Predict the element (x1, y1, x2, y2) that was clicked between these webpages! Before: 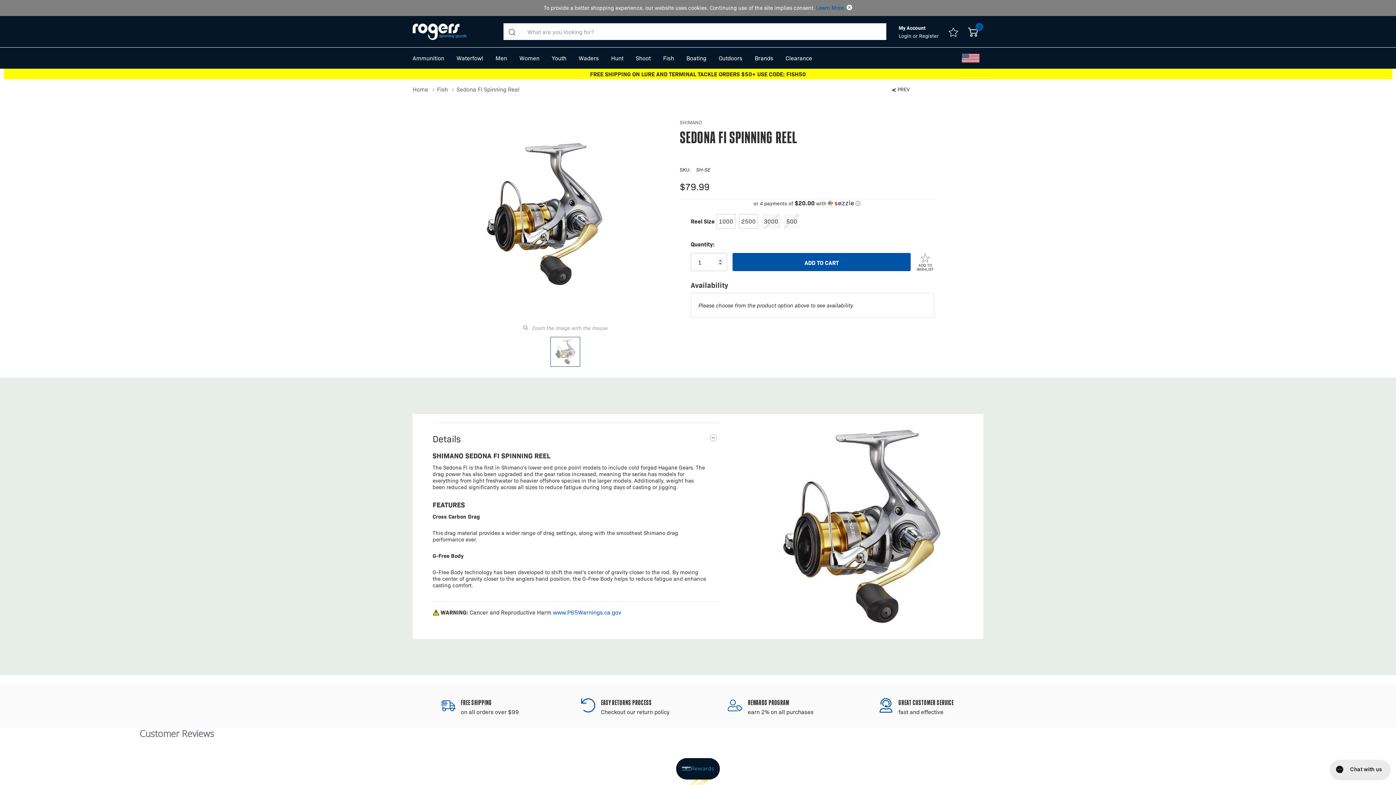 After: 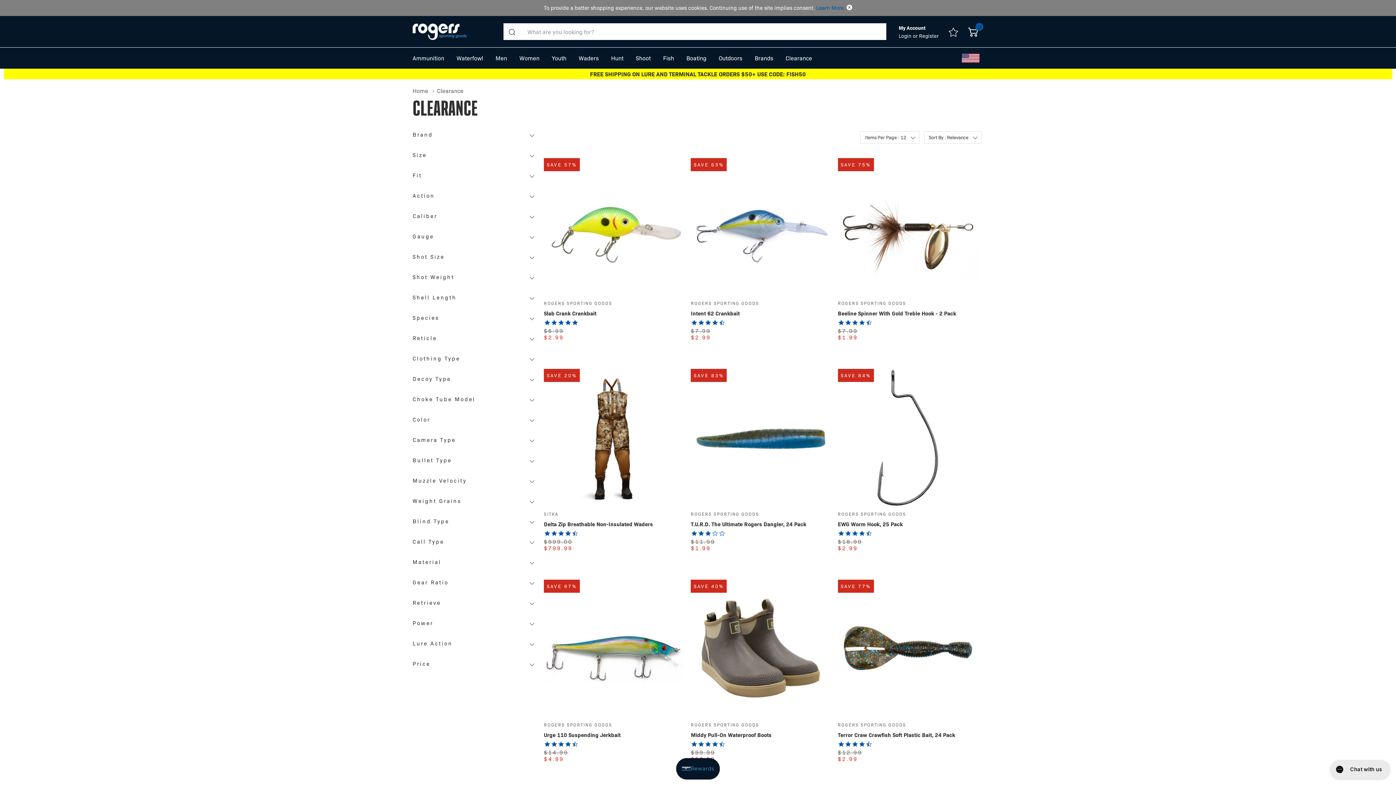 Action: label: Clearance bbox: (785, 53, 812, 63)